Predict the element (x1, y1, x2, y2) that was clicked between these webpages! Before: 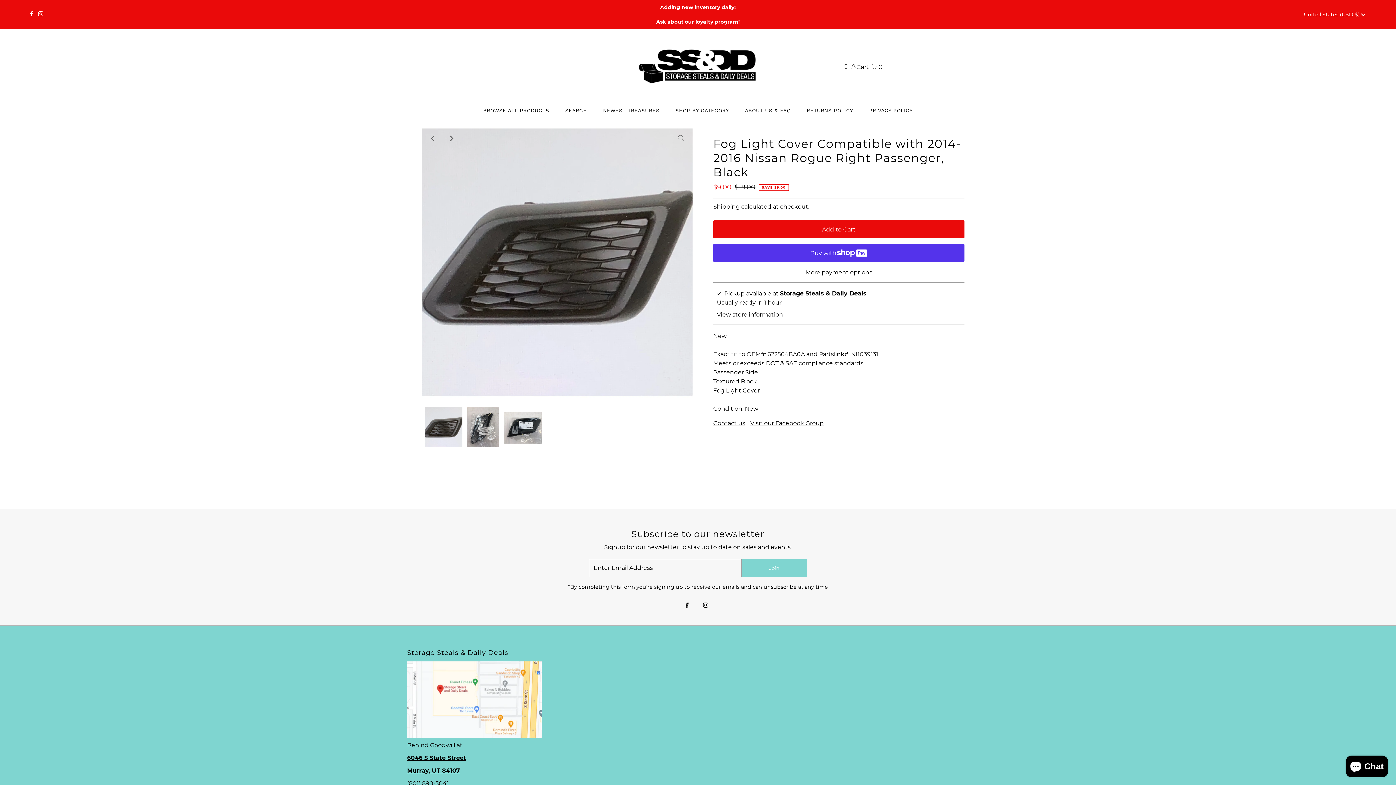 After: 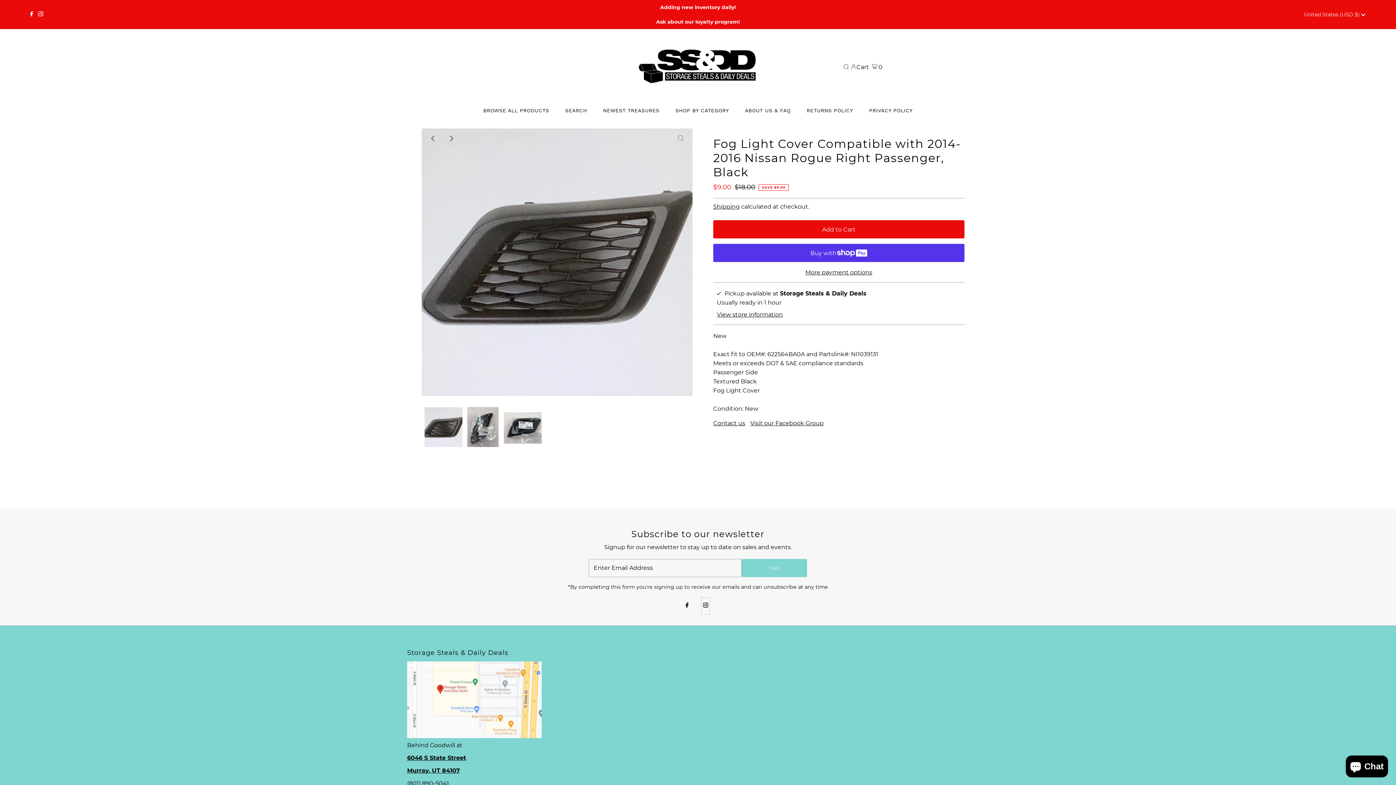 Action: label: Instagram bbox: (701, 597, 710, 614)